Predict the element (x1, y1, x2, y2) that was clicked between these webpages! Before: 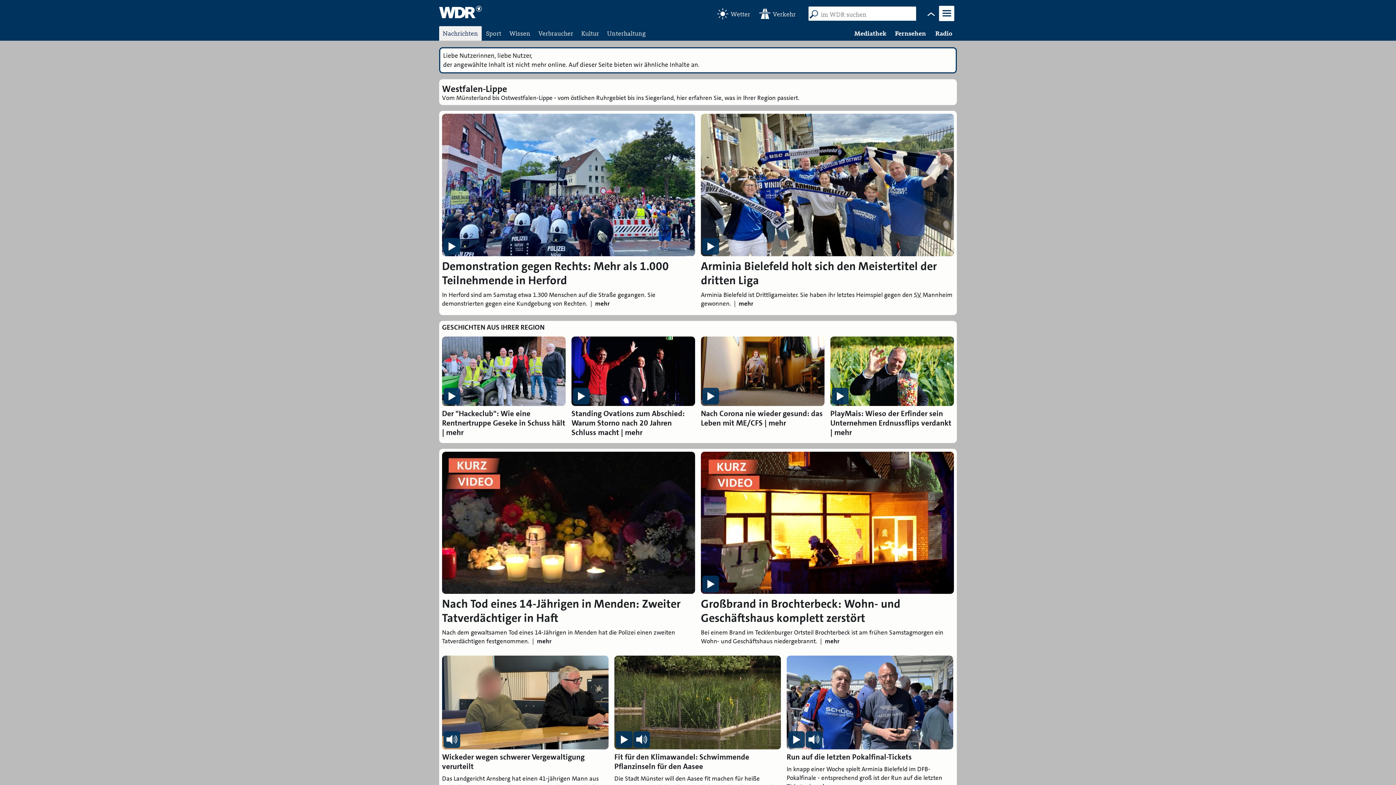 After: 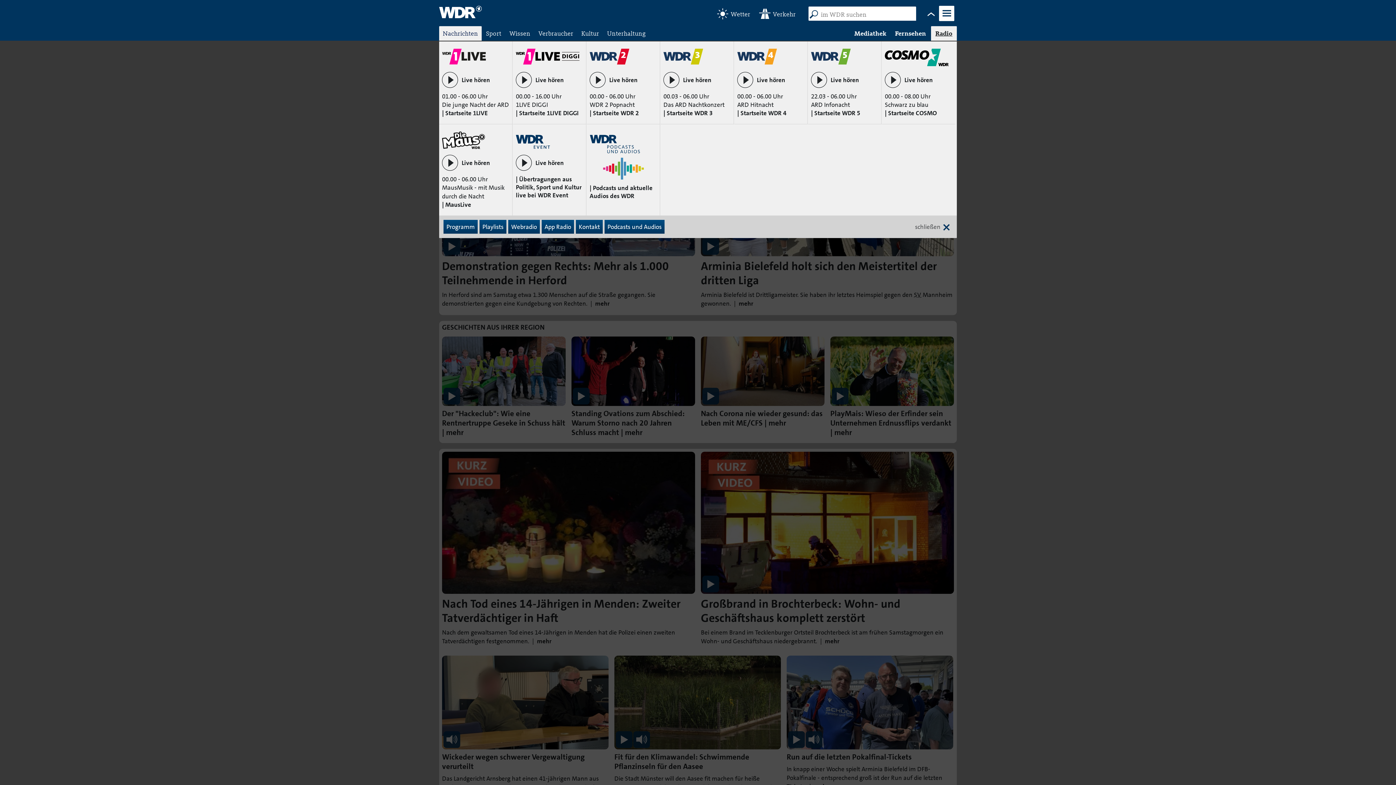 Action: bbox: (931, 26, 957, 40) label: Radio